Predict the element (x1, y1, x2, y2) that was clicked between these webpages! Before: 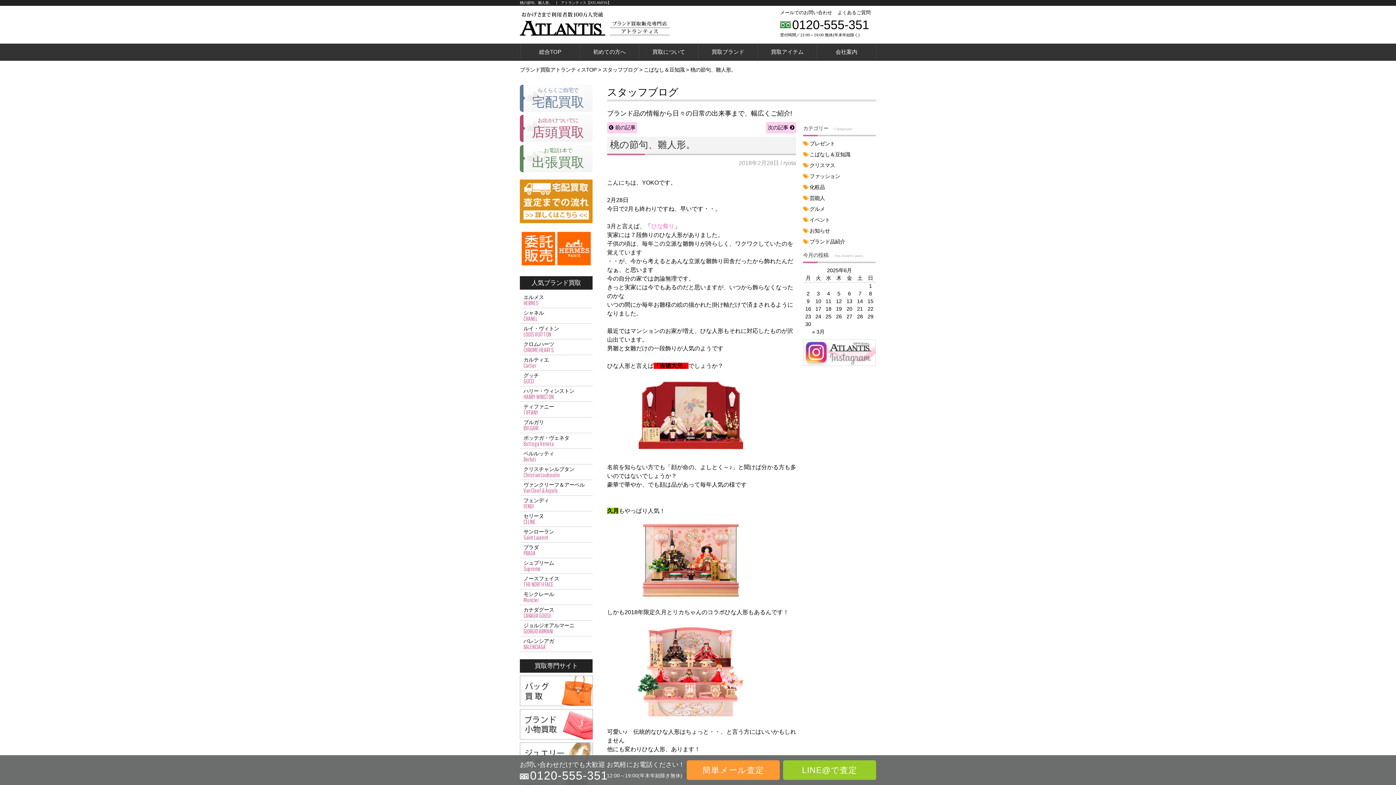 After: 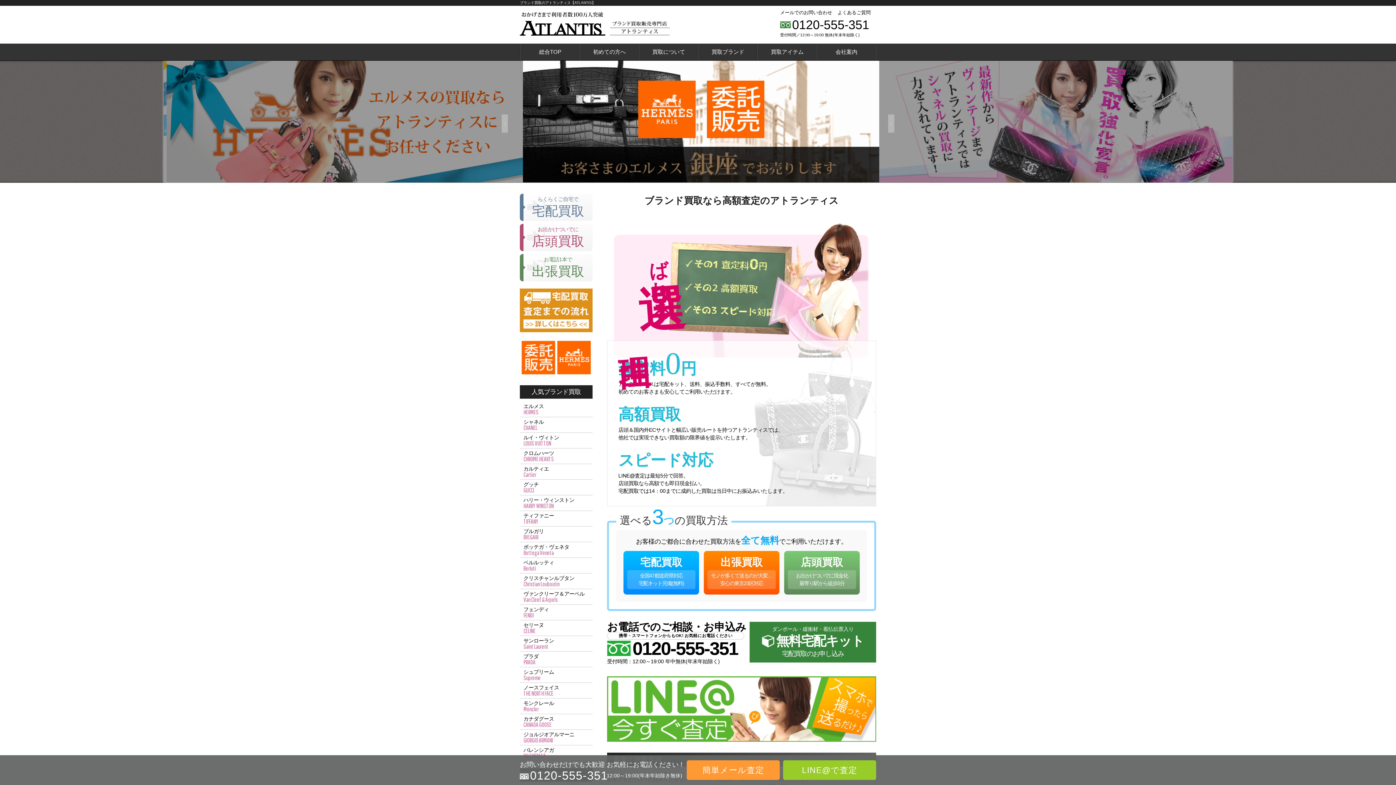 Action: bbox: (520, 43, 580, 60) label: 総合TOP